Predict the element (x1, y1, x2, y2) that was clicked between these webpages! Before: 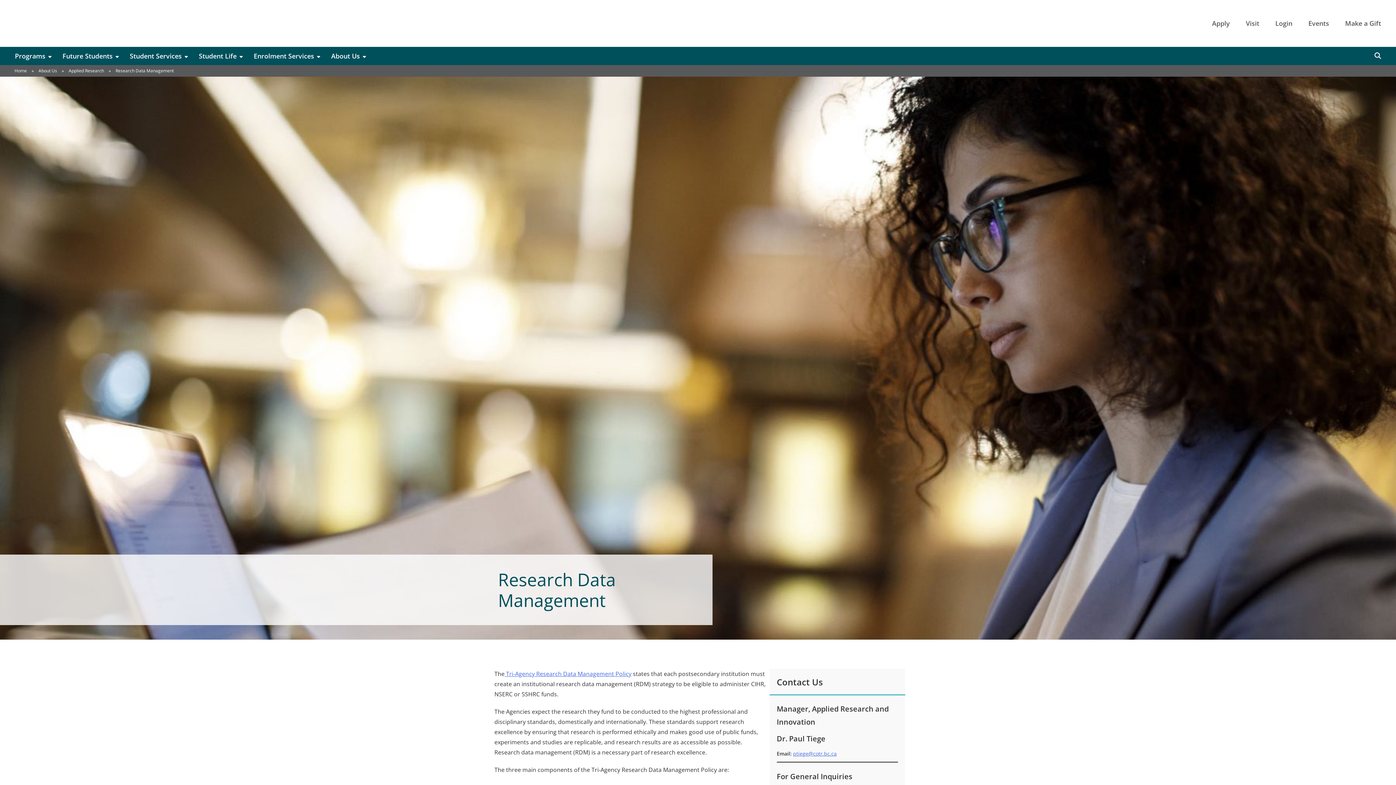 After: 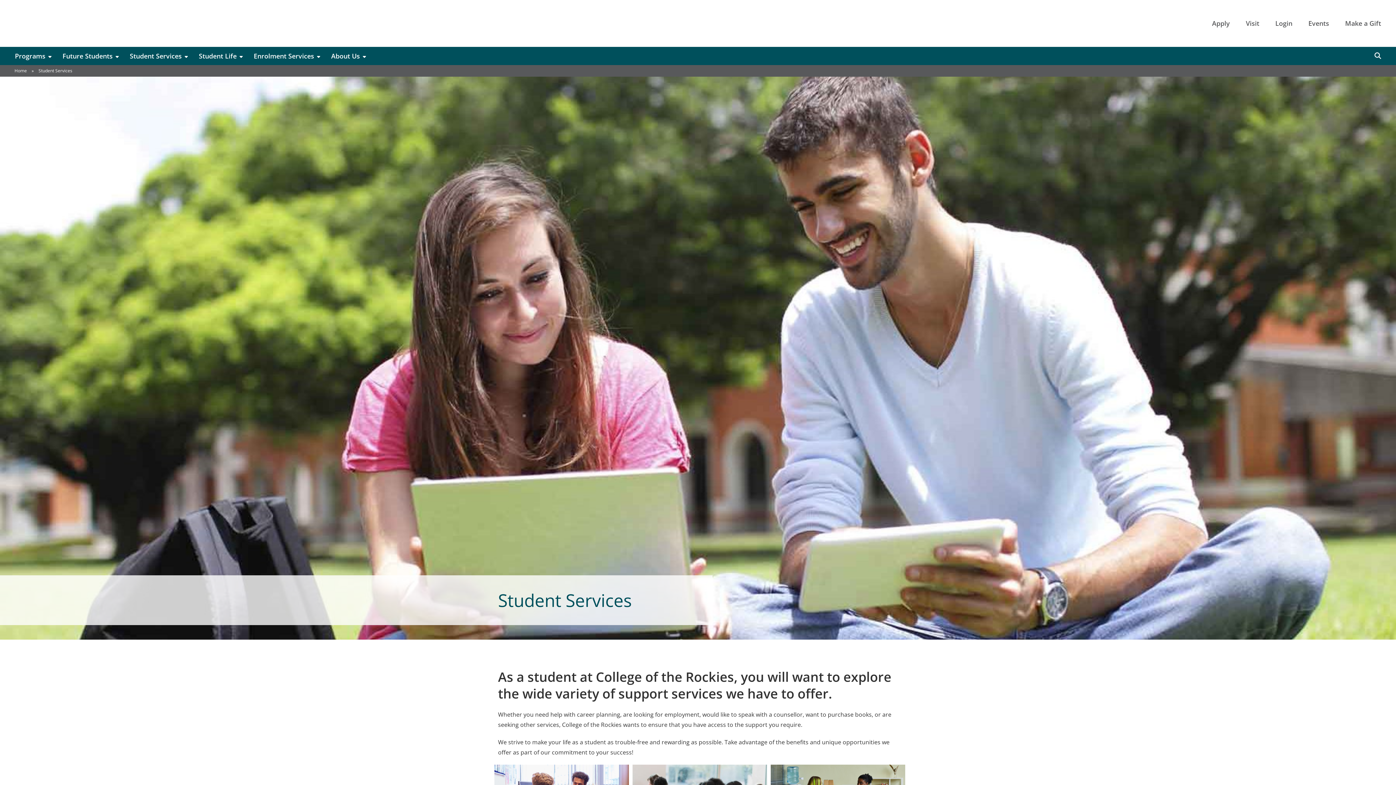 Action: label: Student Services bbox: (124, 46, 193, 65)